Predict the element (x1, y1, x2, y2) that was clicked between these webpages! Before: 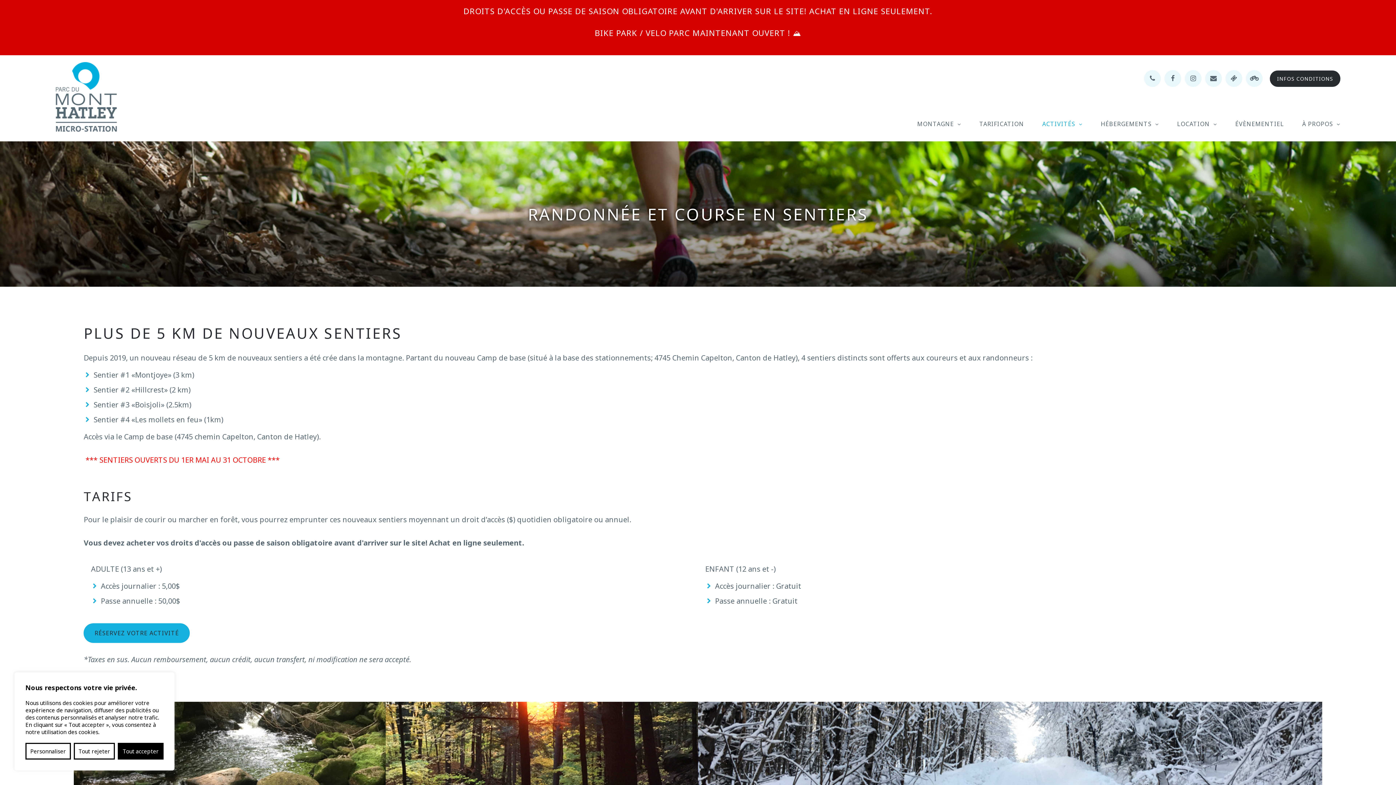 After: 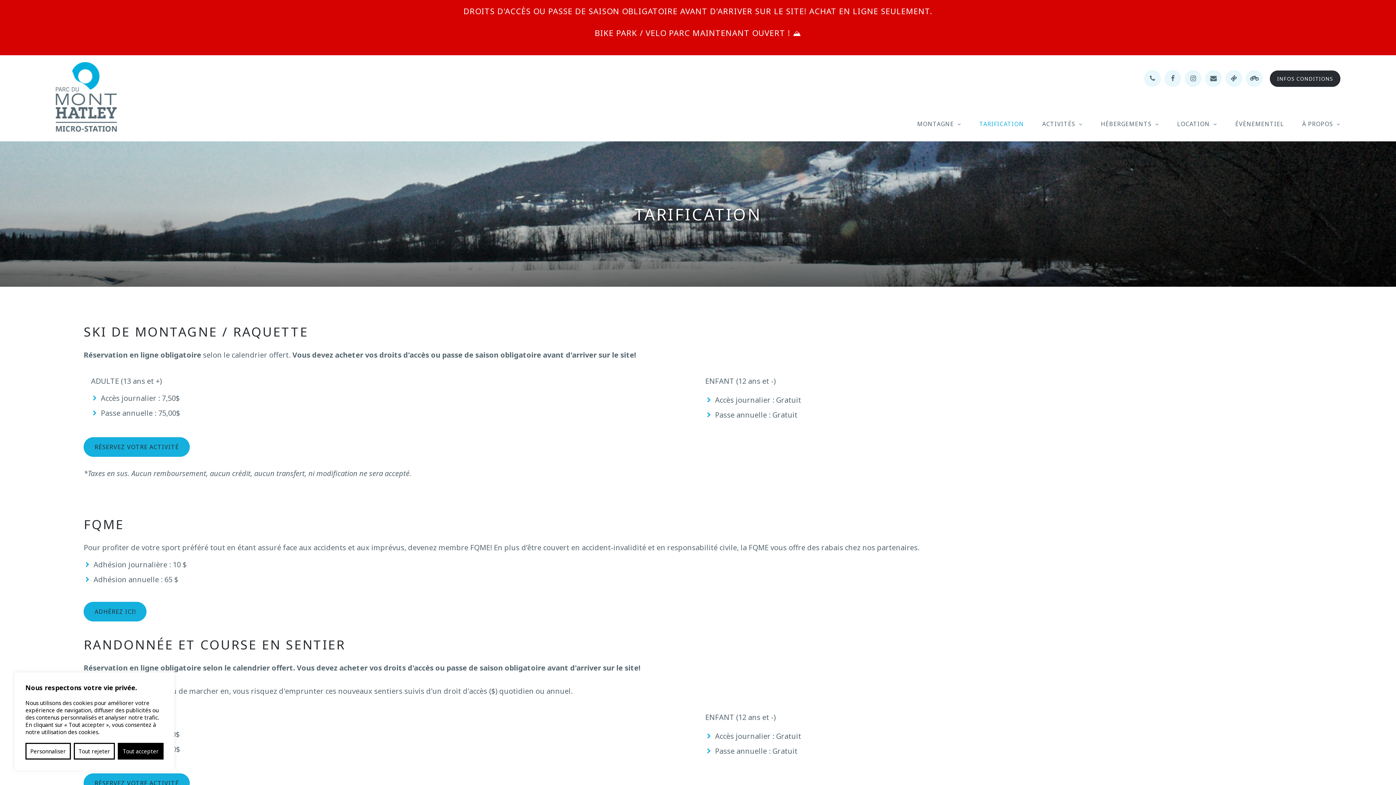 Action: bbox: (979, 120, 1024, 141) label: TARIFICATION